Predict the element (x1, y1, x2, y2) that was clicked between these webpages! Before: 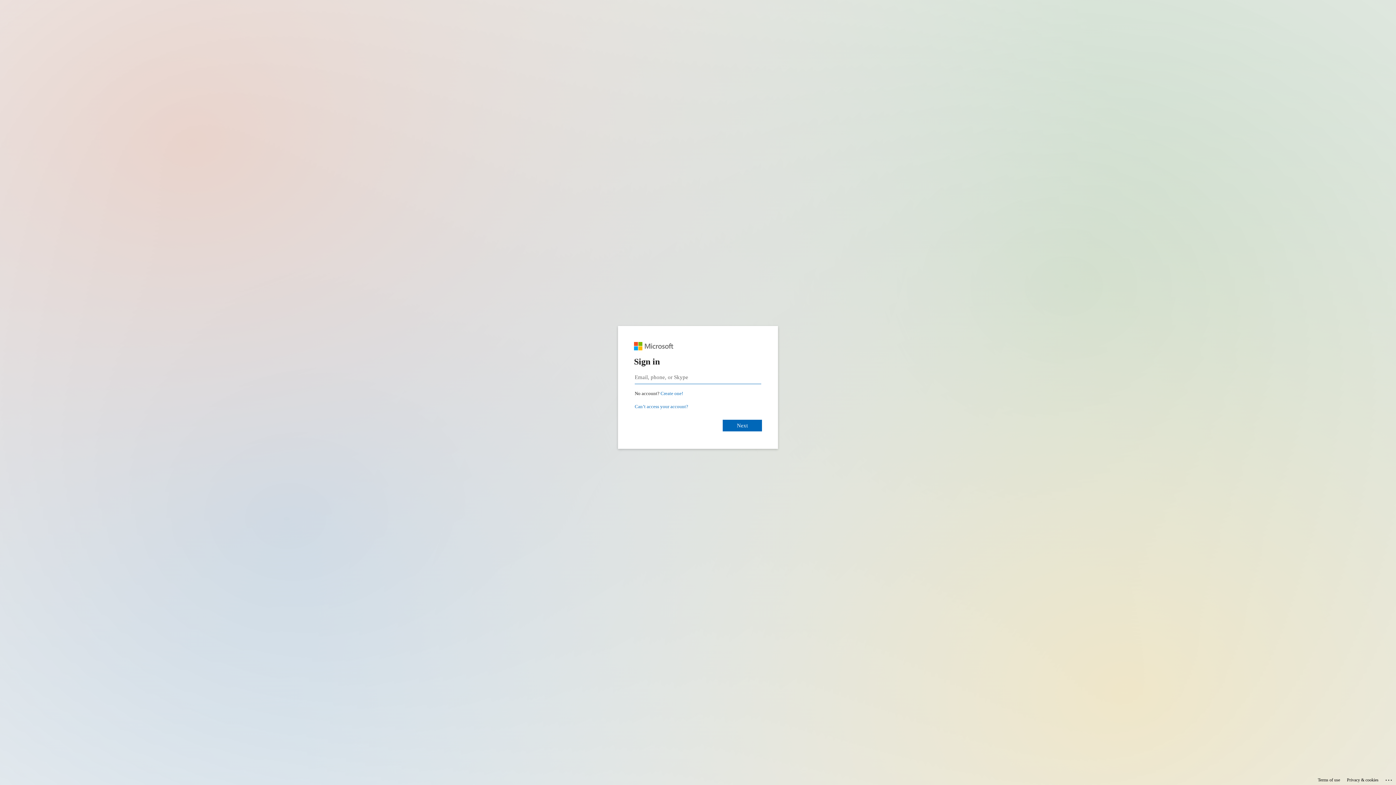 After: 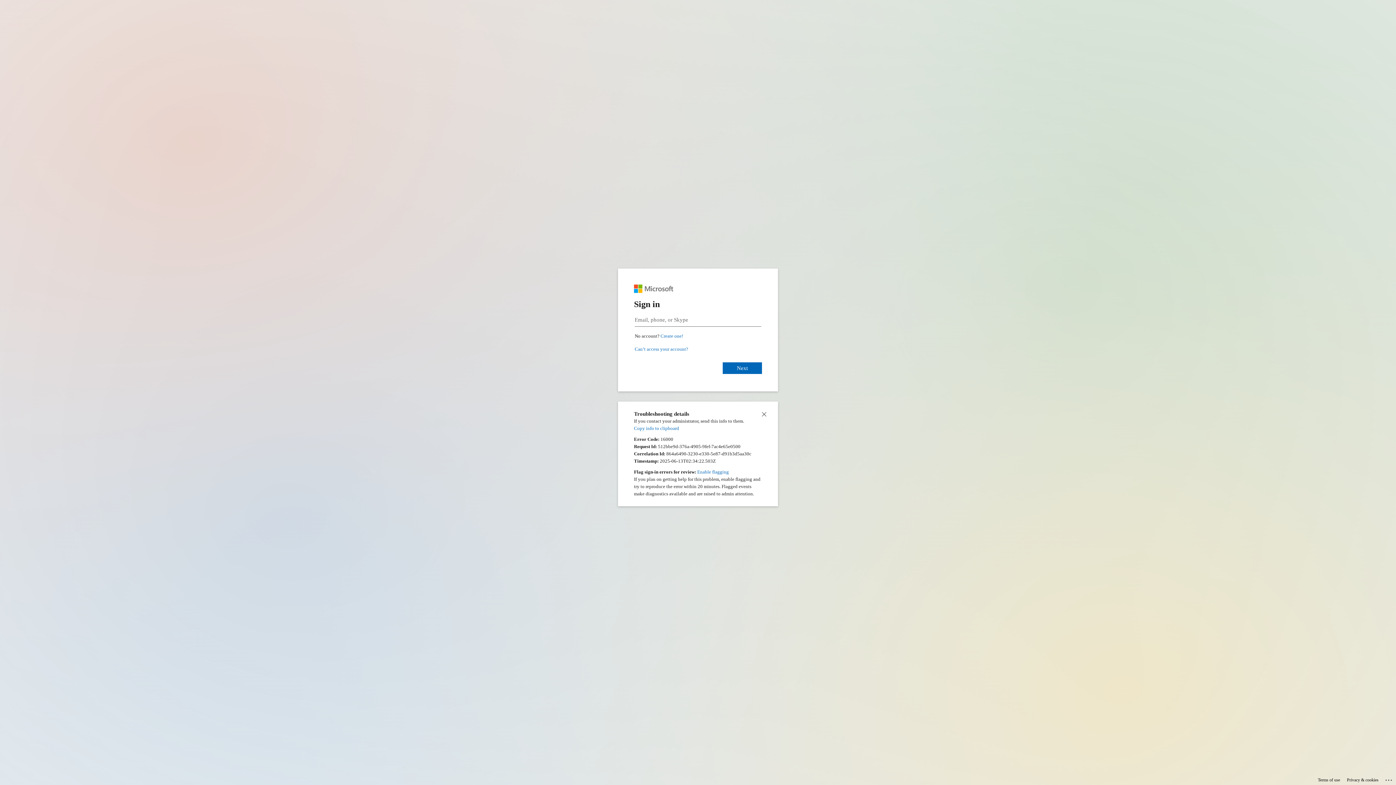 Action: bbox: (1385, 775, 1393, 783) label: Click here for troubleshooting information